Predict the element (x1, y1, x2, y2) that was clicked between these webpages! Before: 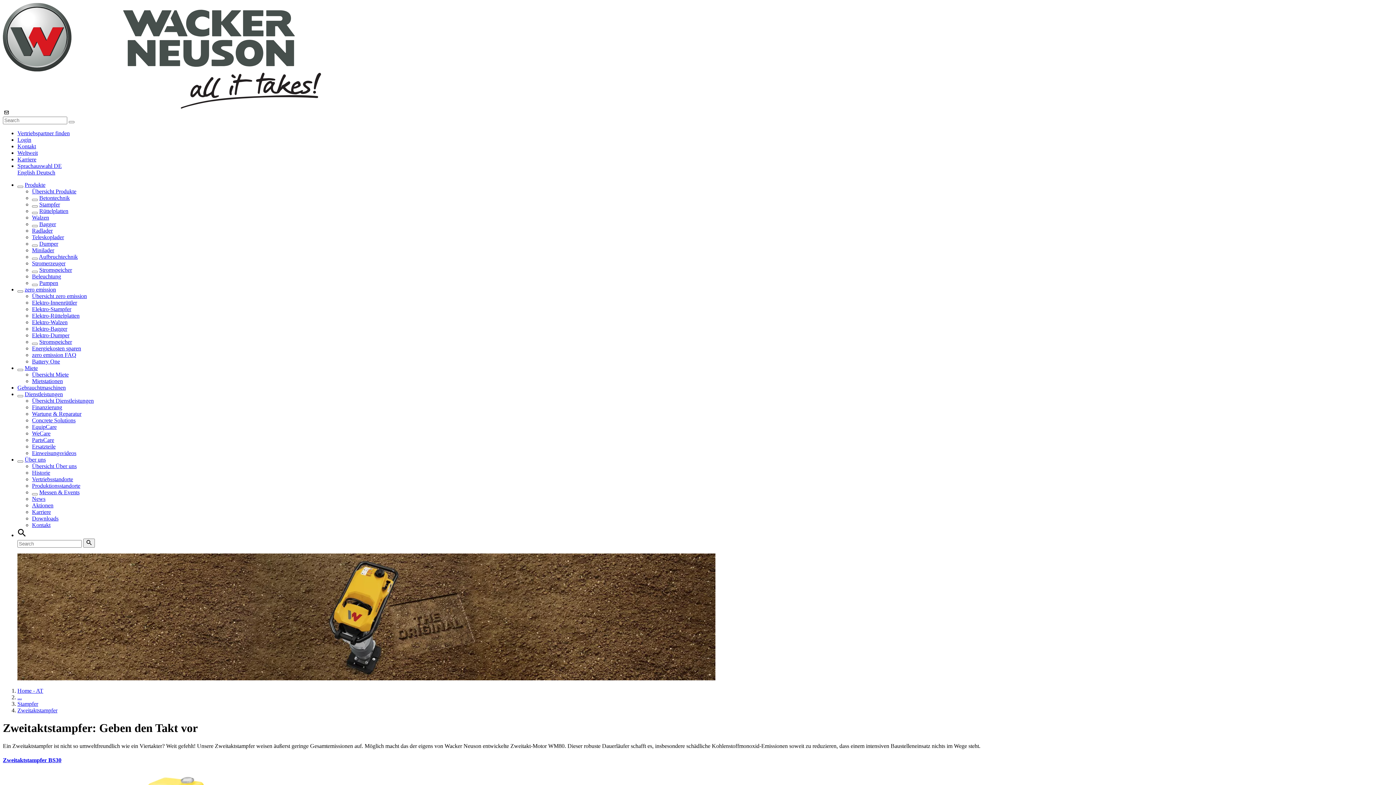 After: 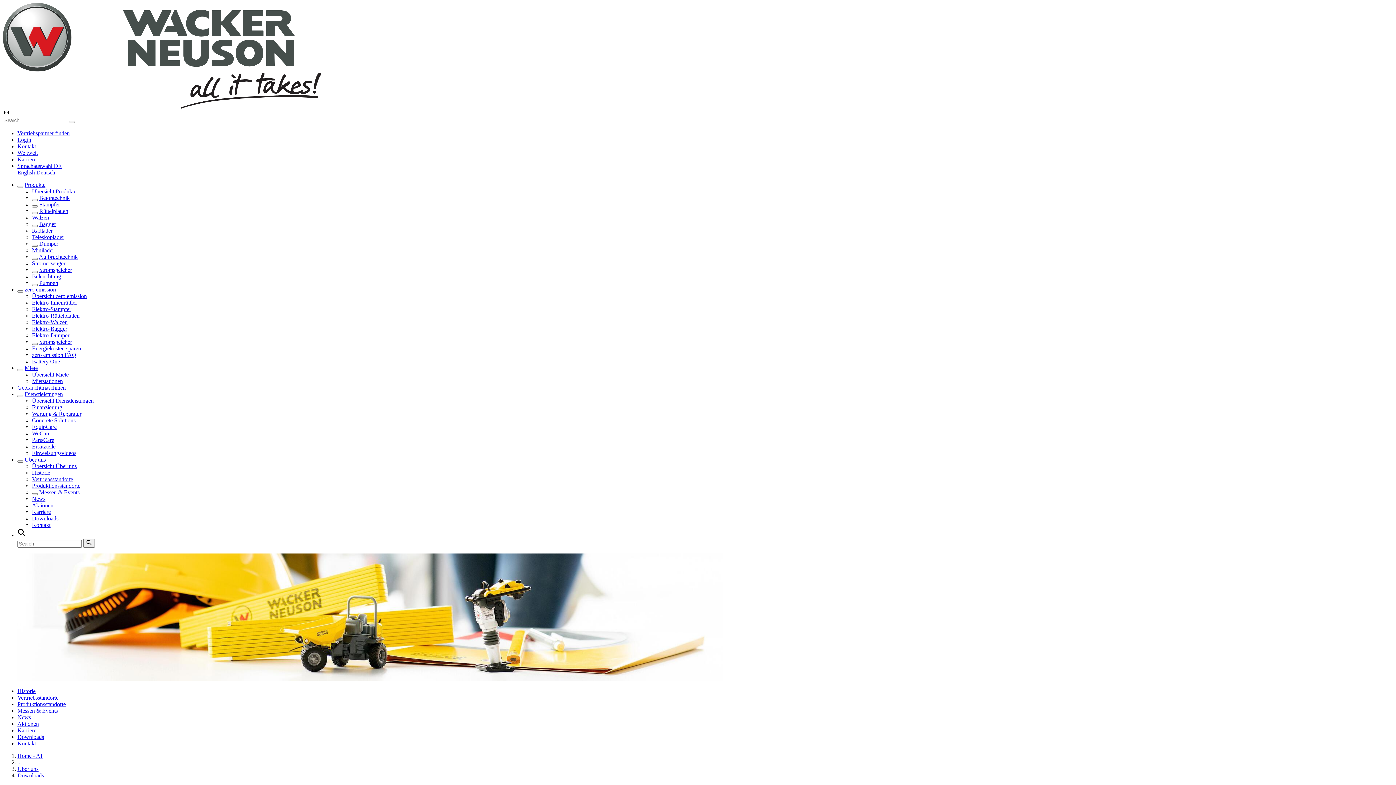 Action: bbox: (32, 515, 58, 521) label: Downloads